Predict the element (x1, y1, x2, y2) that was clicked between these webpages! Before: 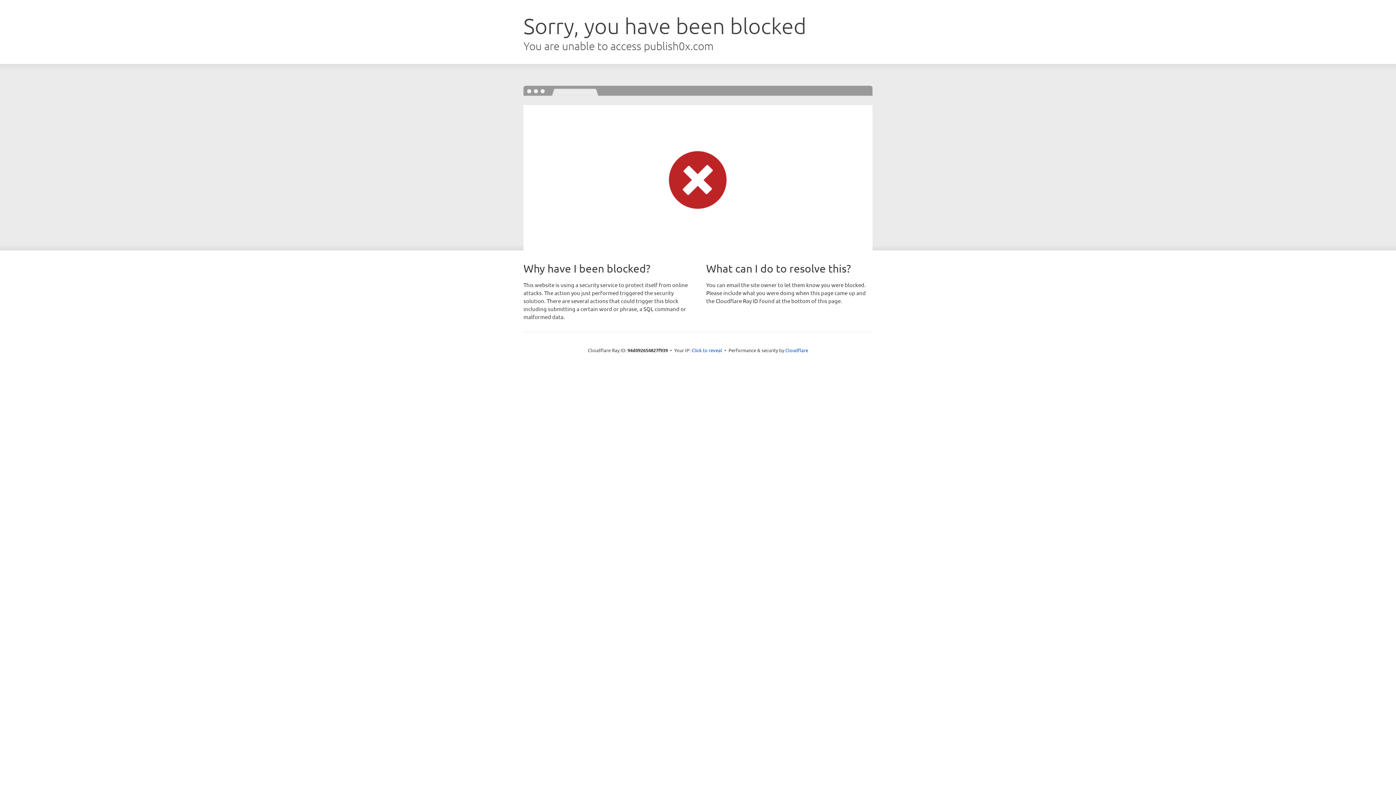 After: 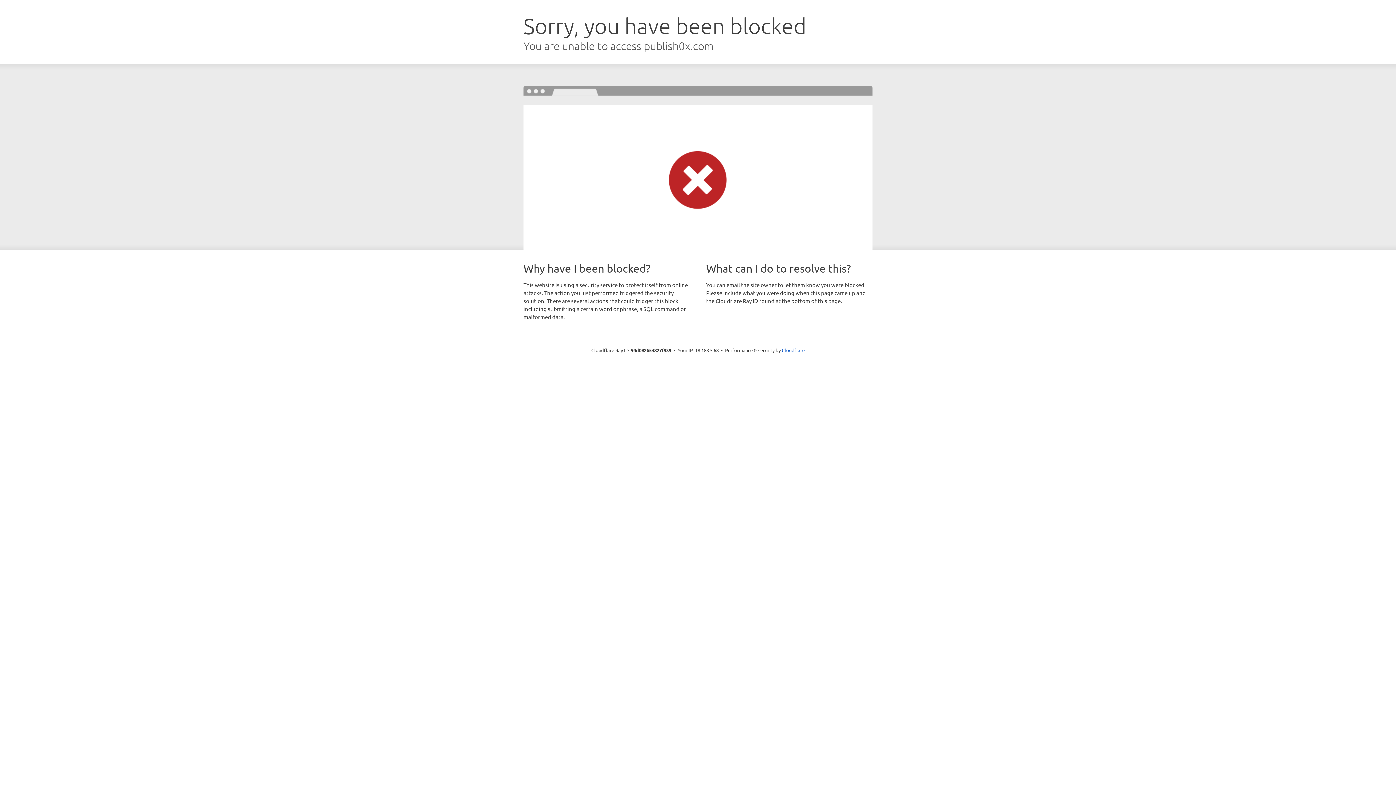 Action: bbox: (691, 346, 722, 353) label: Click to reveal